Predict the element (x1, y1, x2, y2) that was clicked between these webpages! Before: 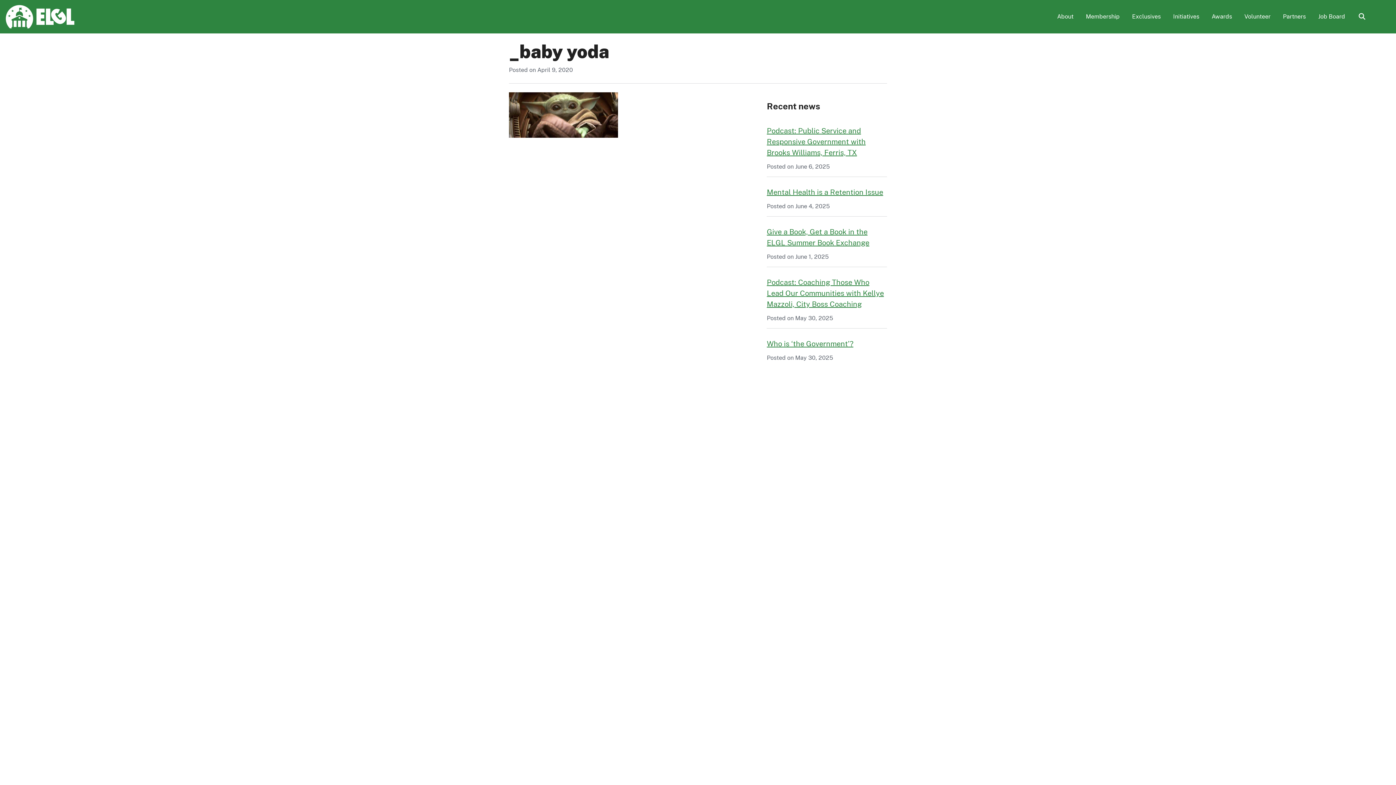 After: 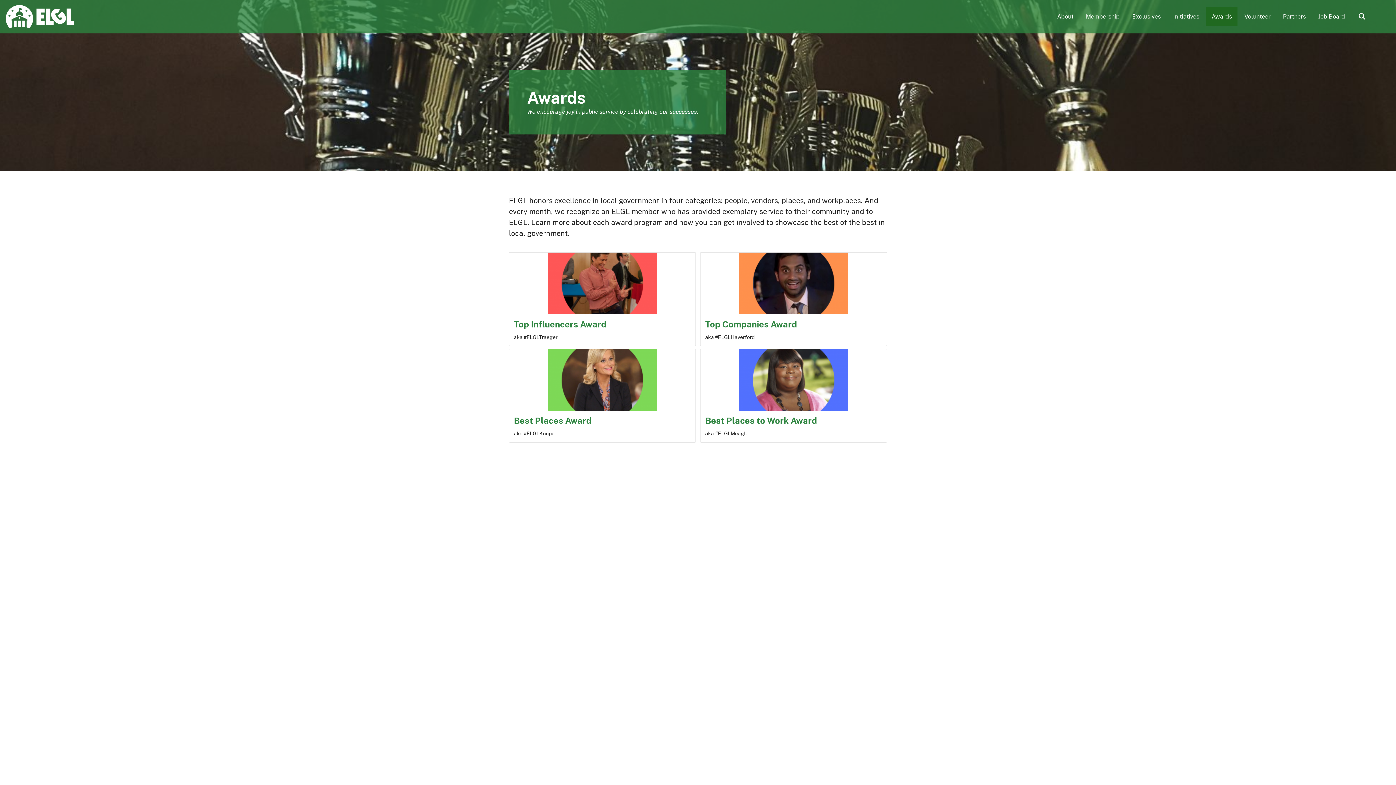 Action: label: Awards bbox: (1206, 7, 1237, 26)